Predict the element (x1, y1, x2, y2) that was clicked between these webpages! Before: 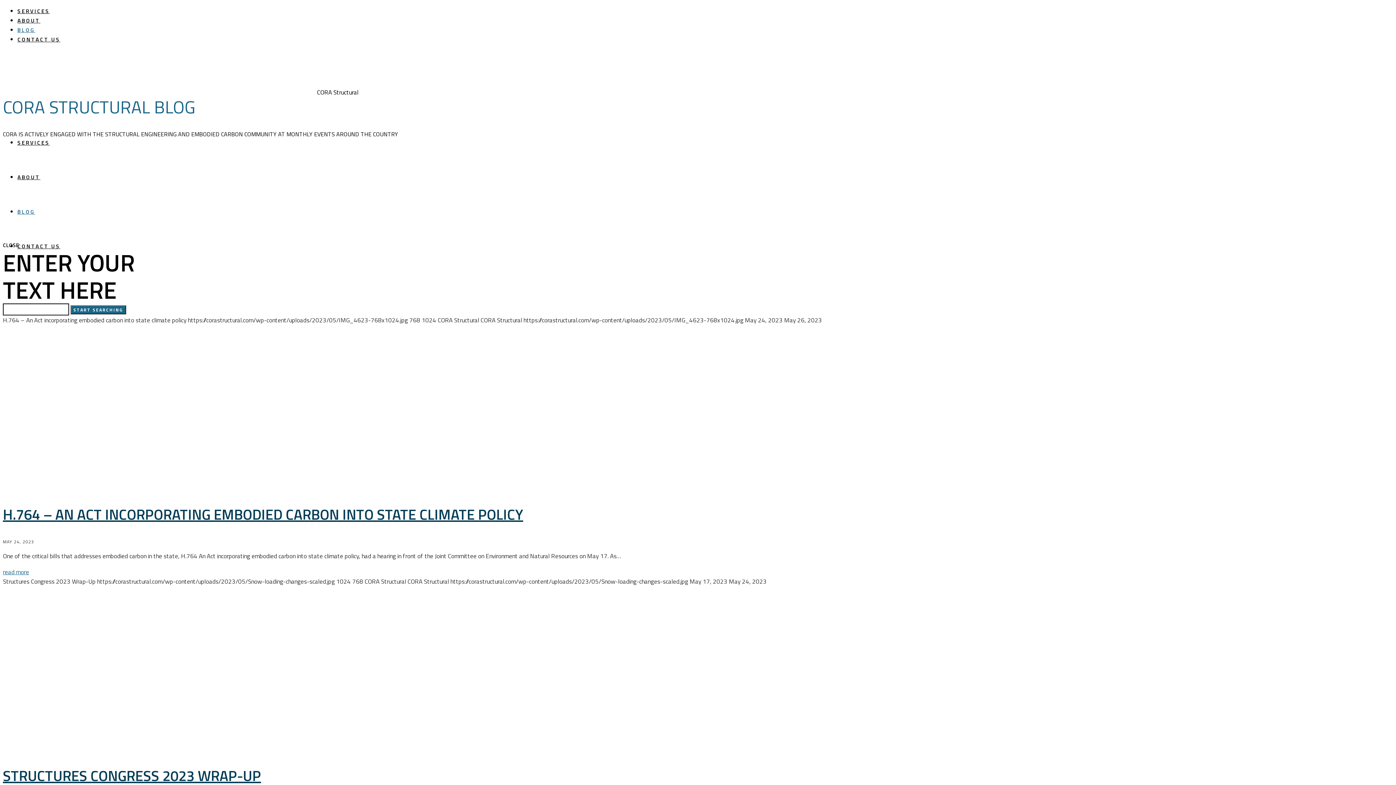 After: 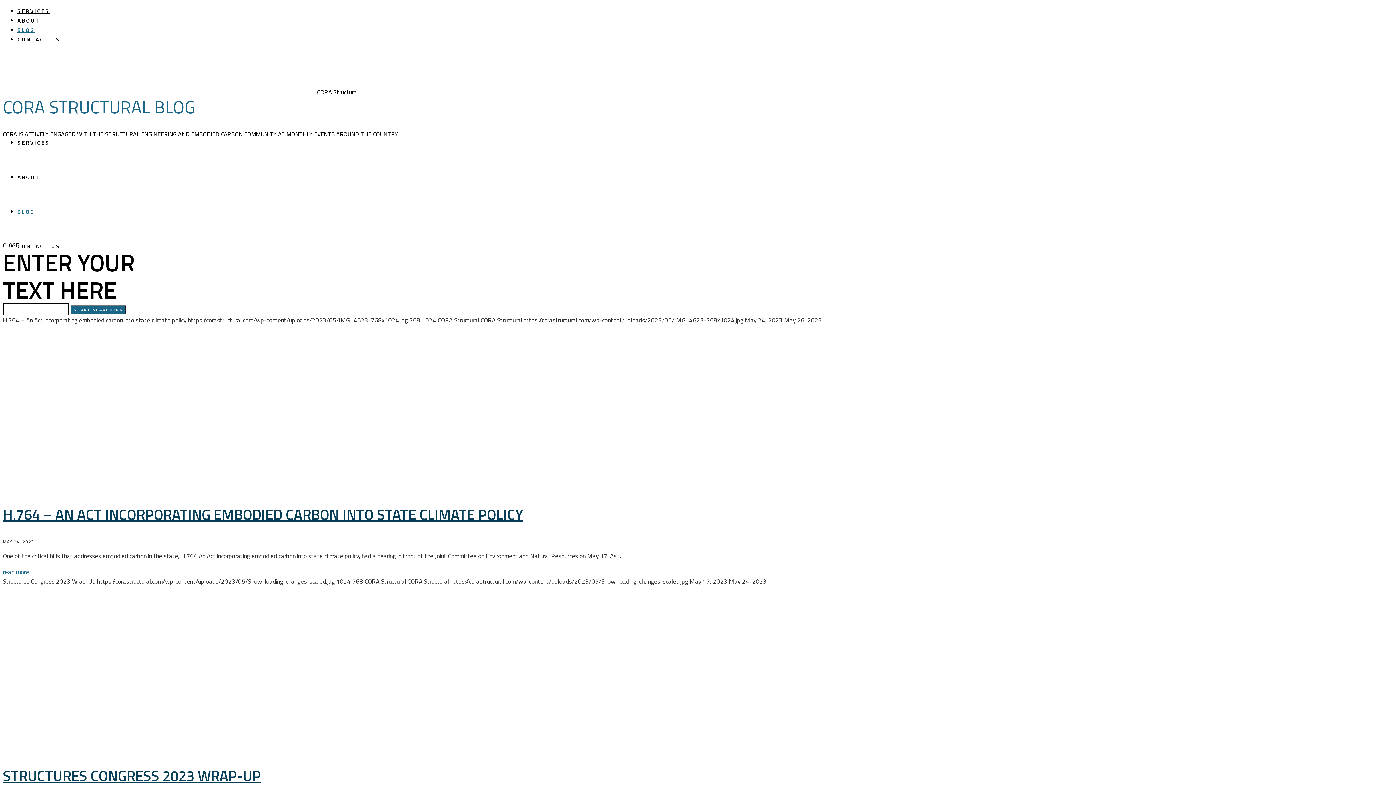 Action: label: BLOG bbox: (17, 25, 35, 34)